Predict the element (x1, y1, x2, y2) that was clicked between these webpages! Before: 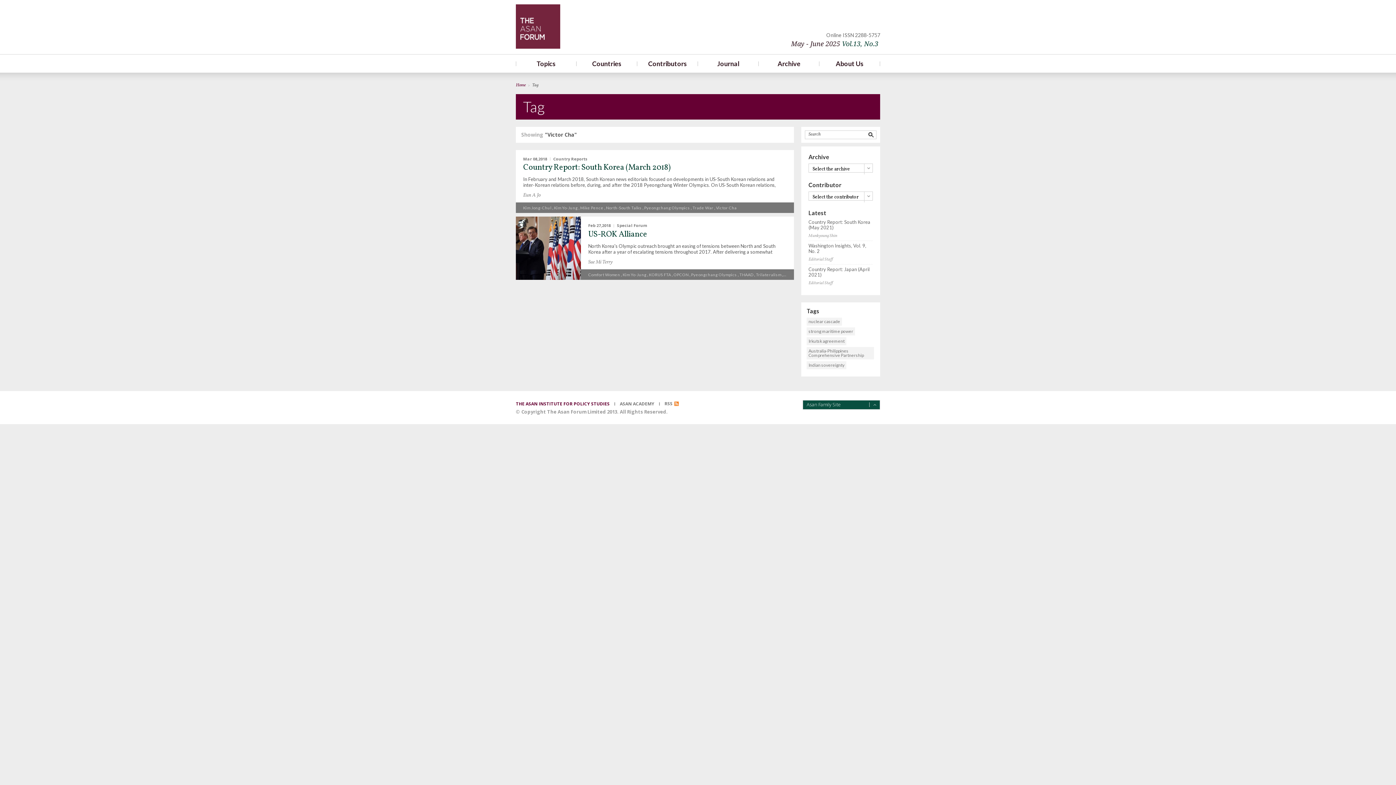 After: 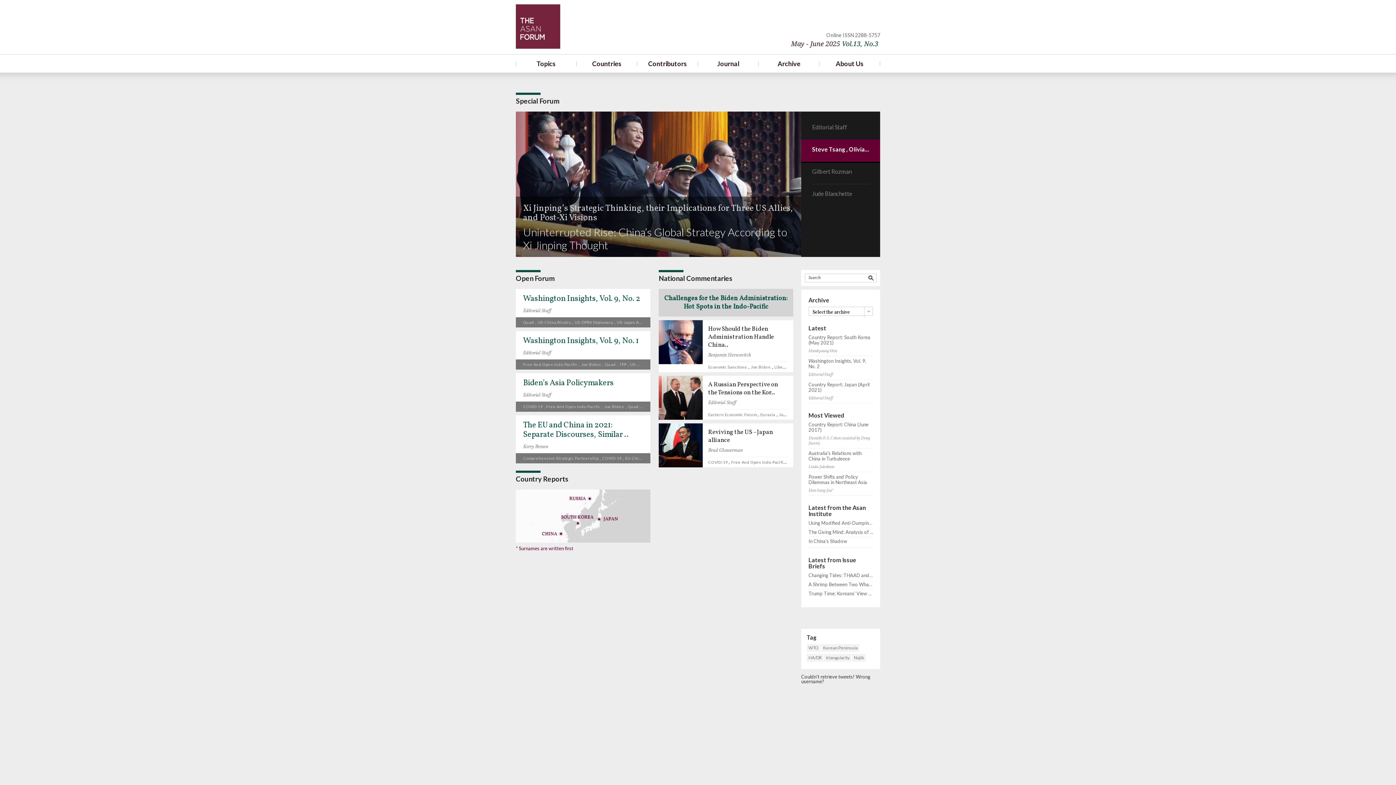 Action: label: TheAsanForum bbox: (516, 4, 560, 48)